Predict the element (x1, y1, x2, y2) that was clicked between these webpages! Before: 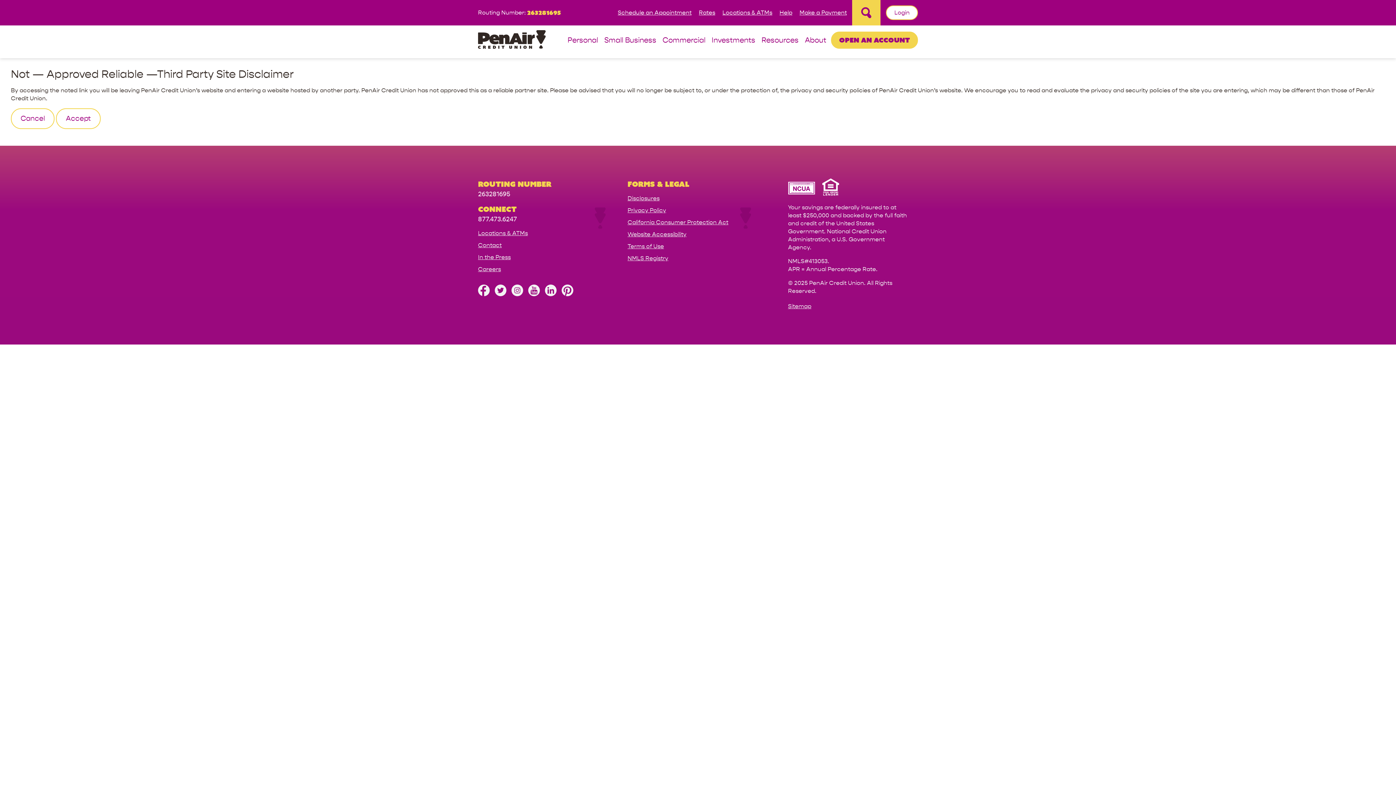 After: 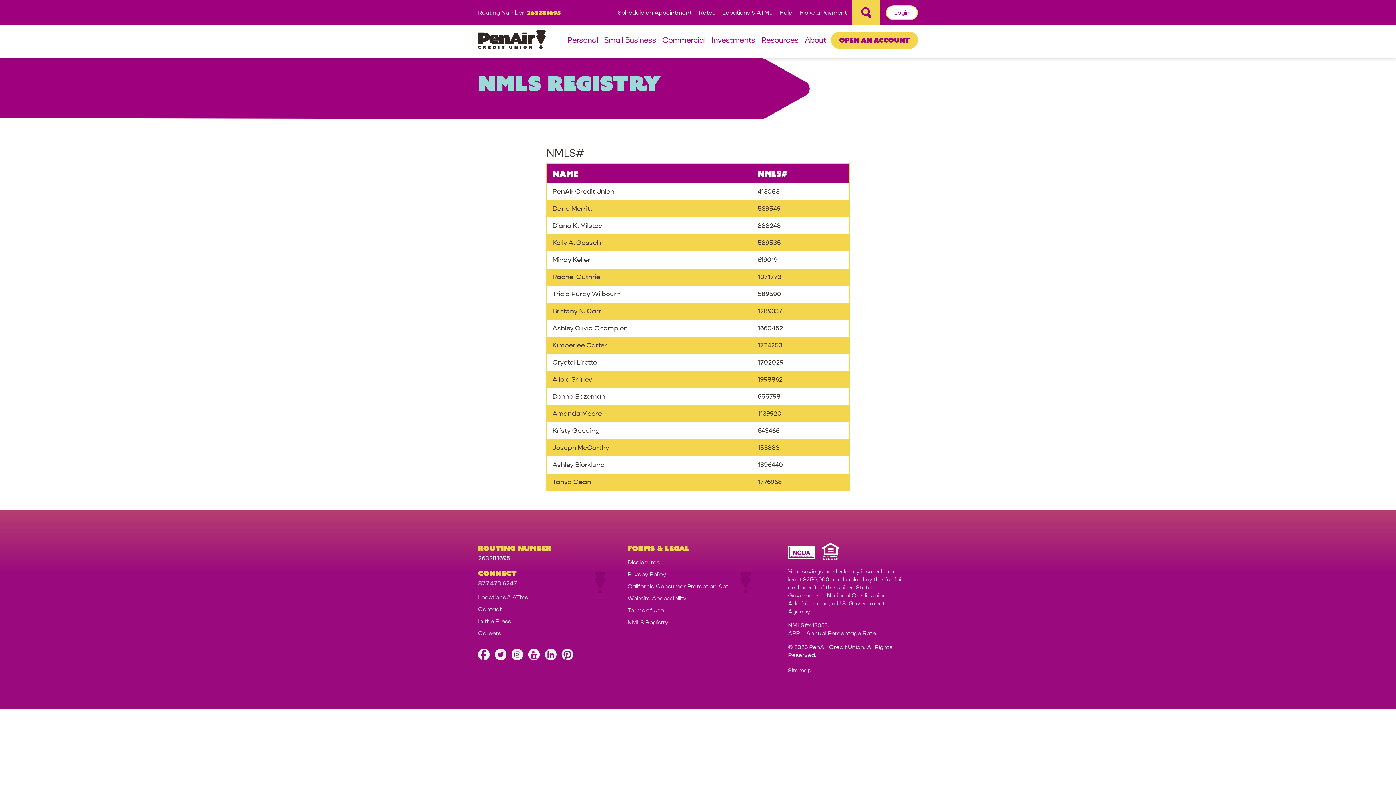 Action: label: NMLS Registry bbox: (627, 253, 768, 262)